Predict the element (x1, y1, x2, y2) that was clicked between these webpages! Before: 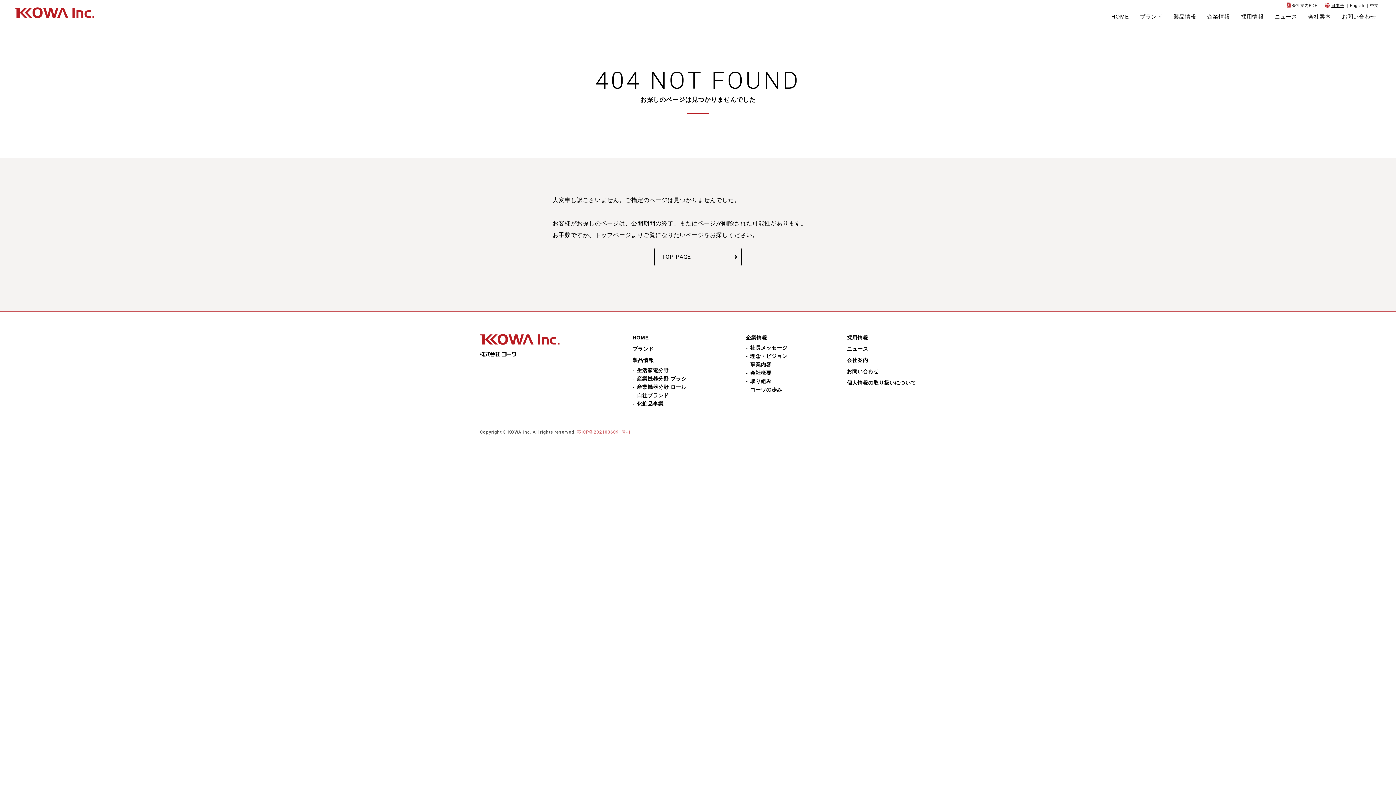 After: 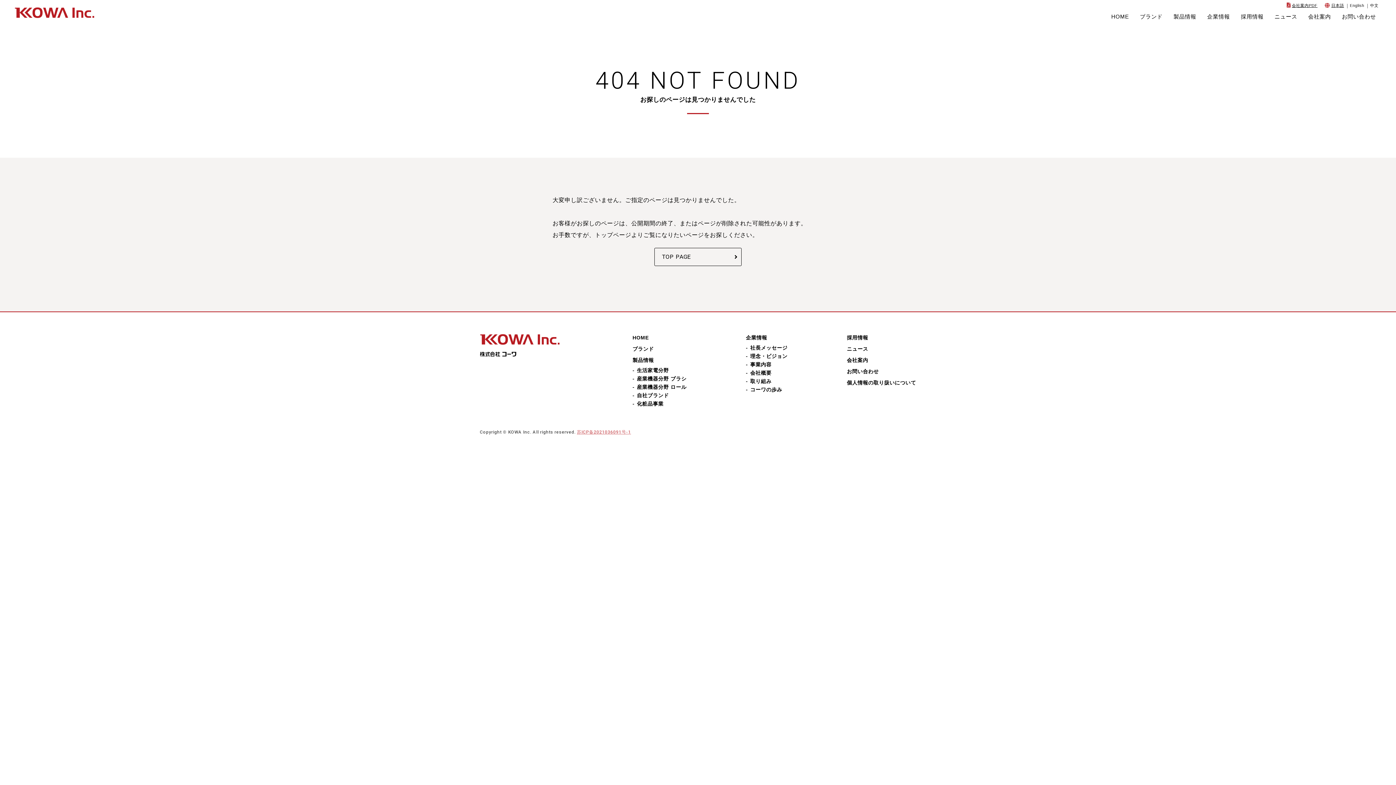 Action: label: 会社案内PDF bbox: (1286, 3, 1317, 7)